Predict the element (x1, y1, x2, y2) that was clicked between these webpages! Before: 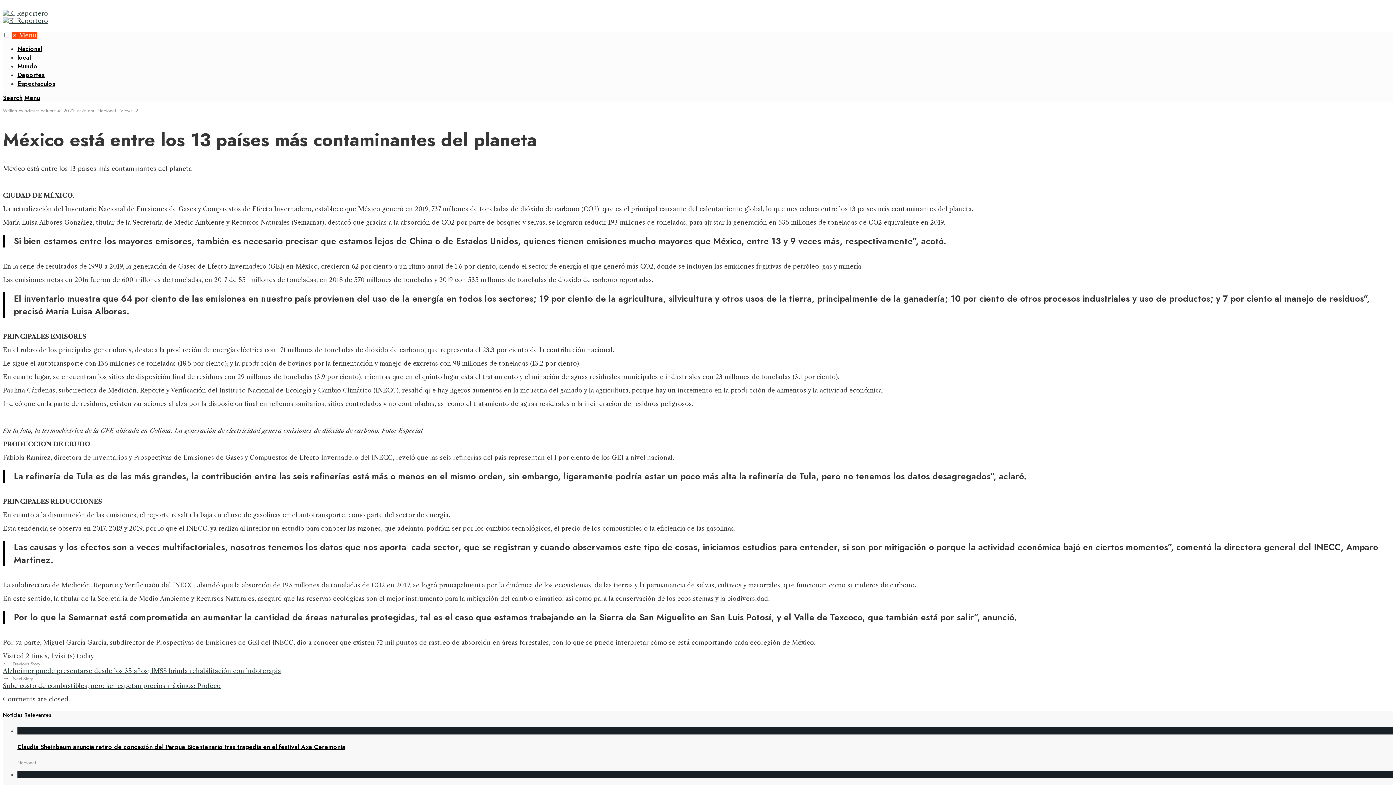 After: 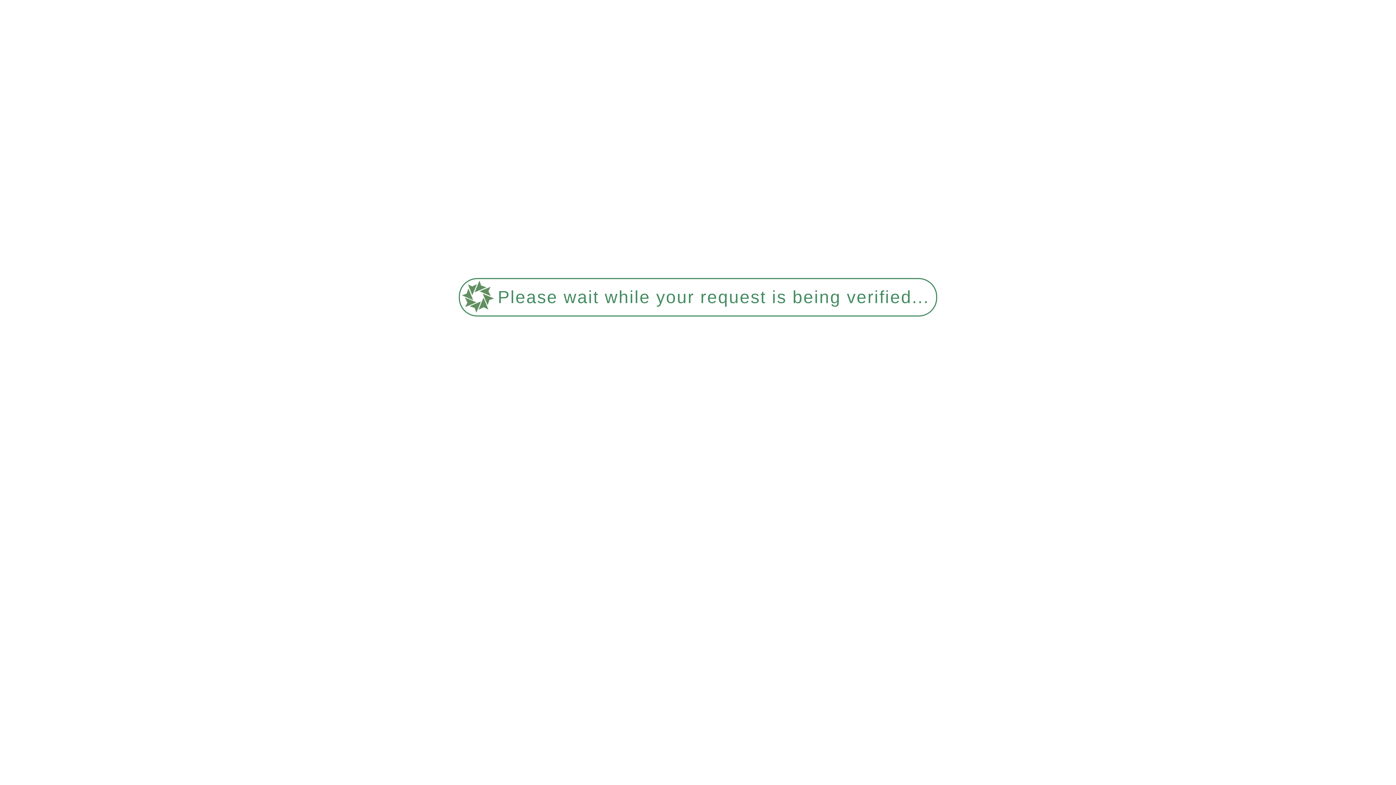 Action: label:   bbox: (10, 660, 12, 667)